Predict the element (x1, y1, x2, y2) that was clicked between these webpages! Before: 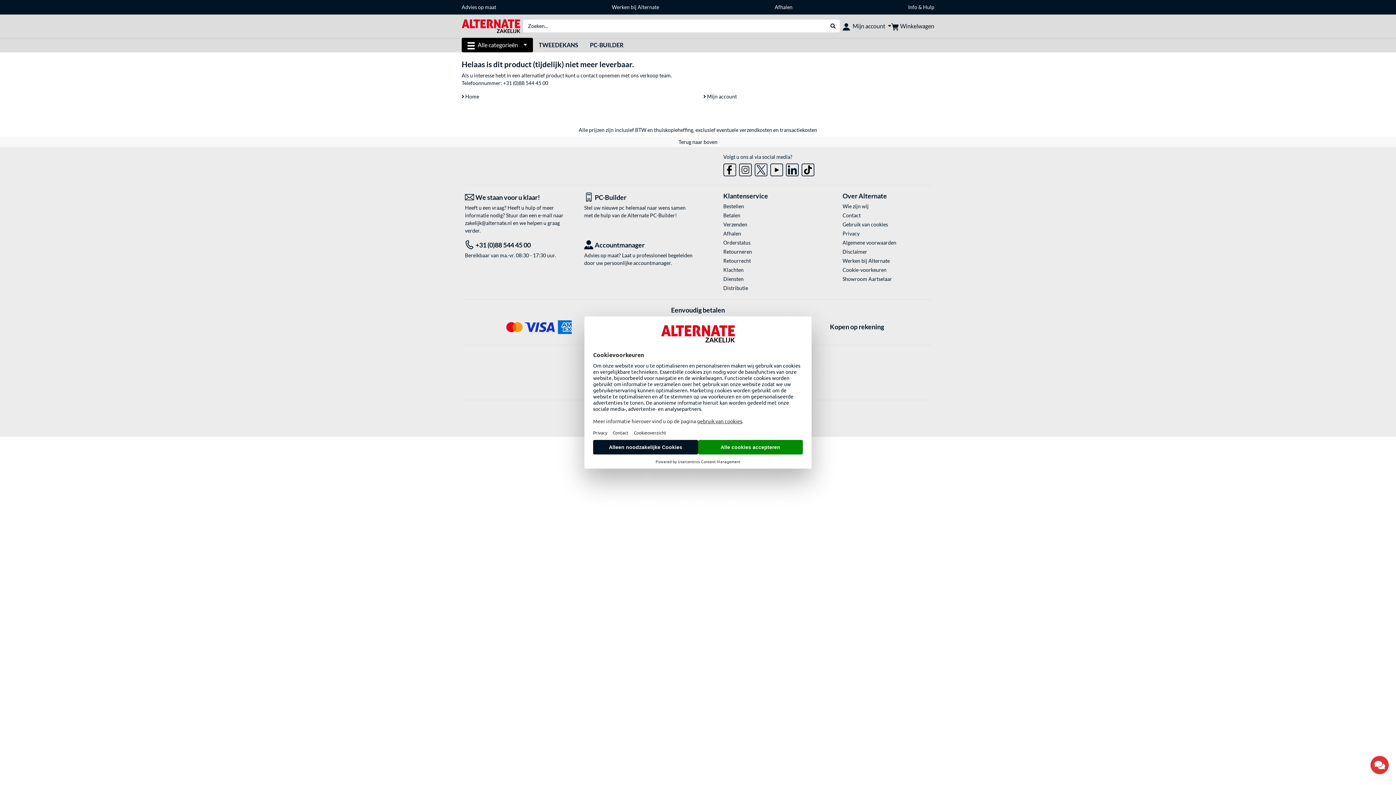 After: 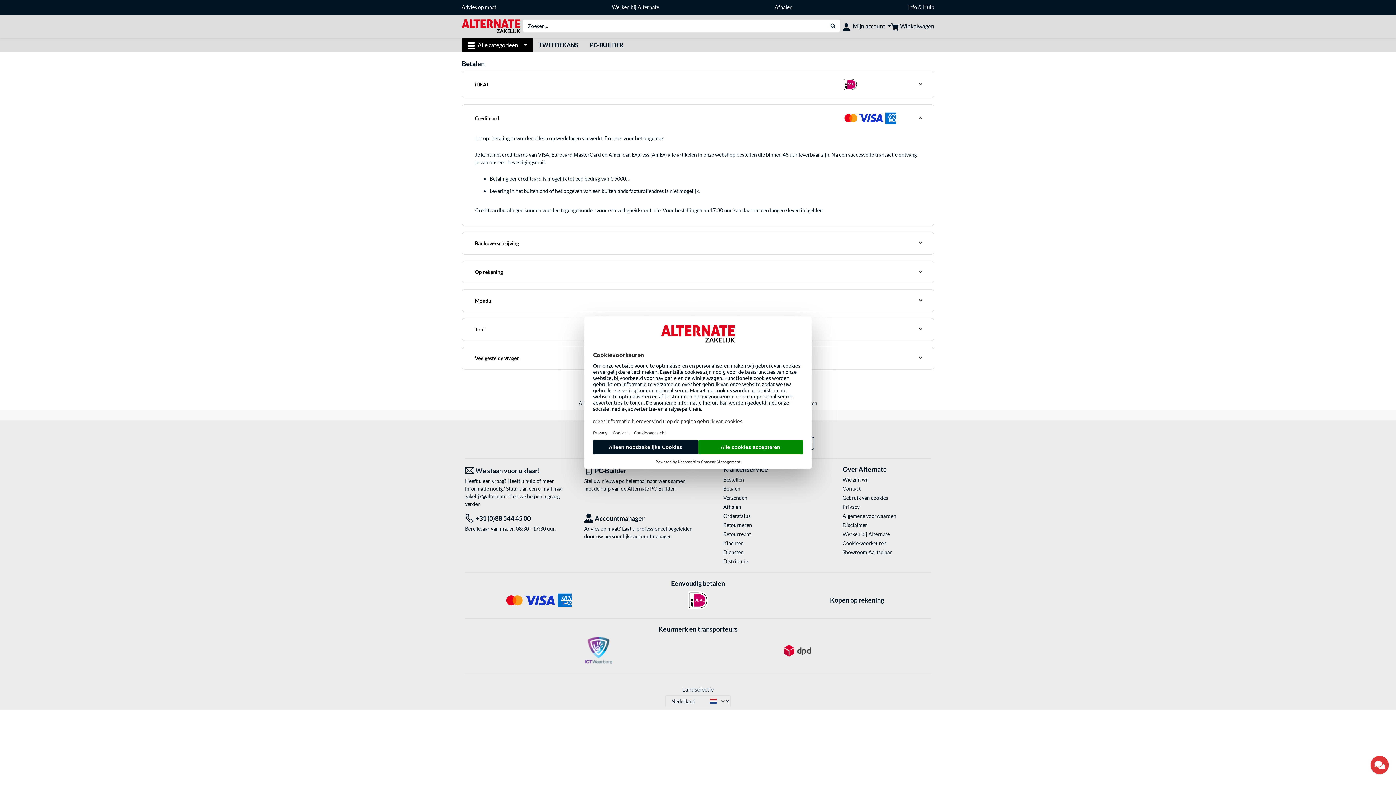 Action: bbox: (504, 319, 573, 334)